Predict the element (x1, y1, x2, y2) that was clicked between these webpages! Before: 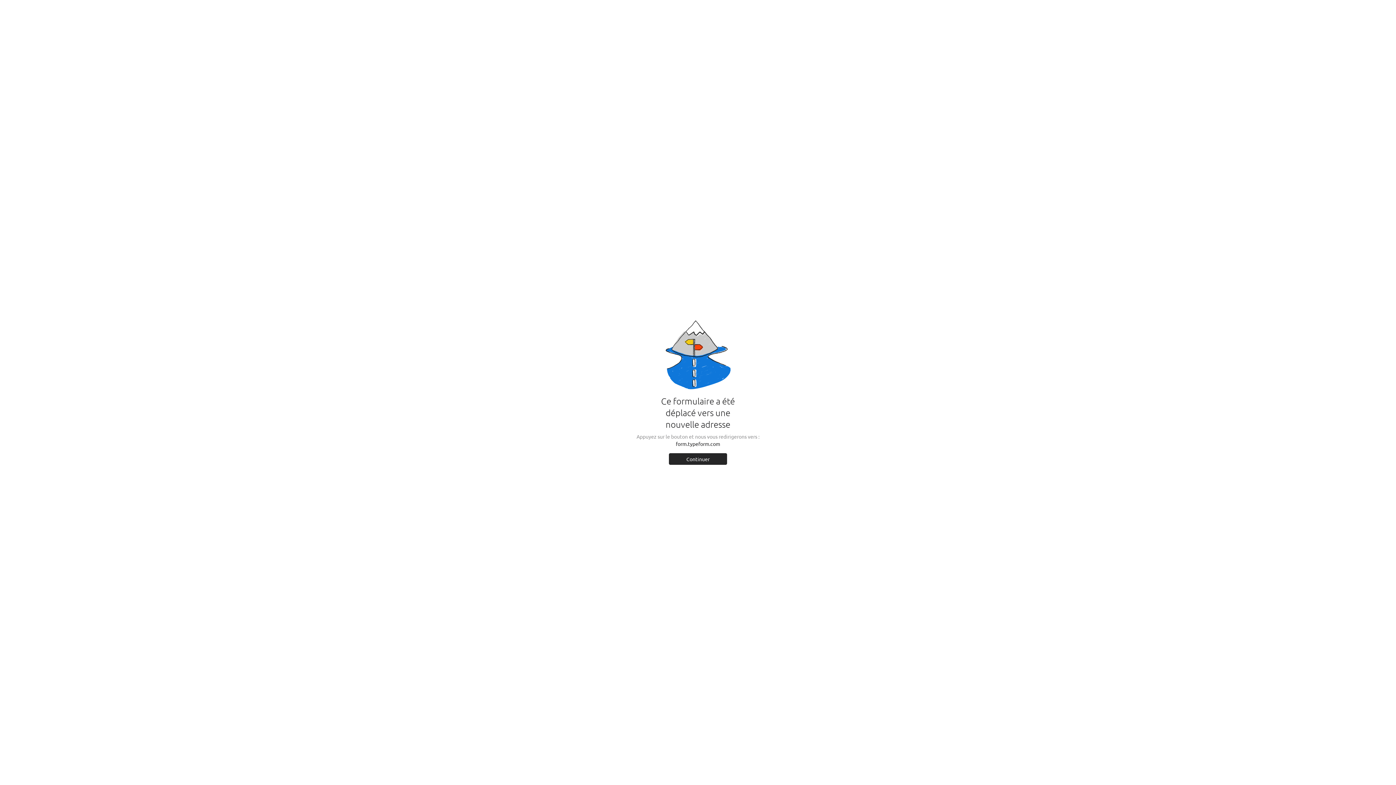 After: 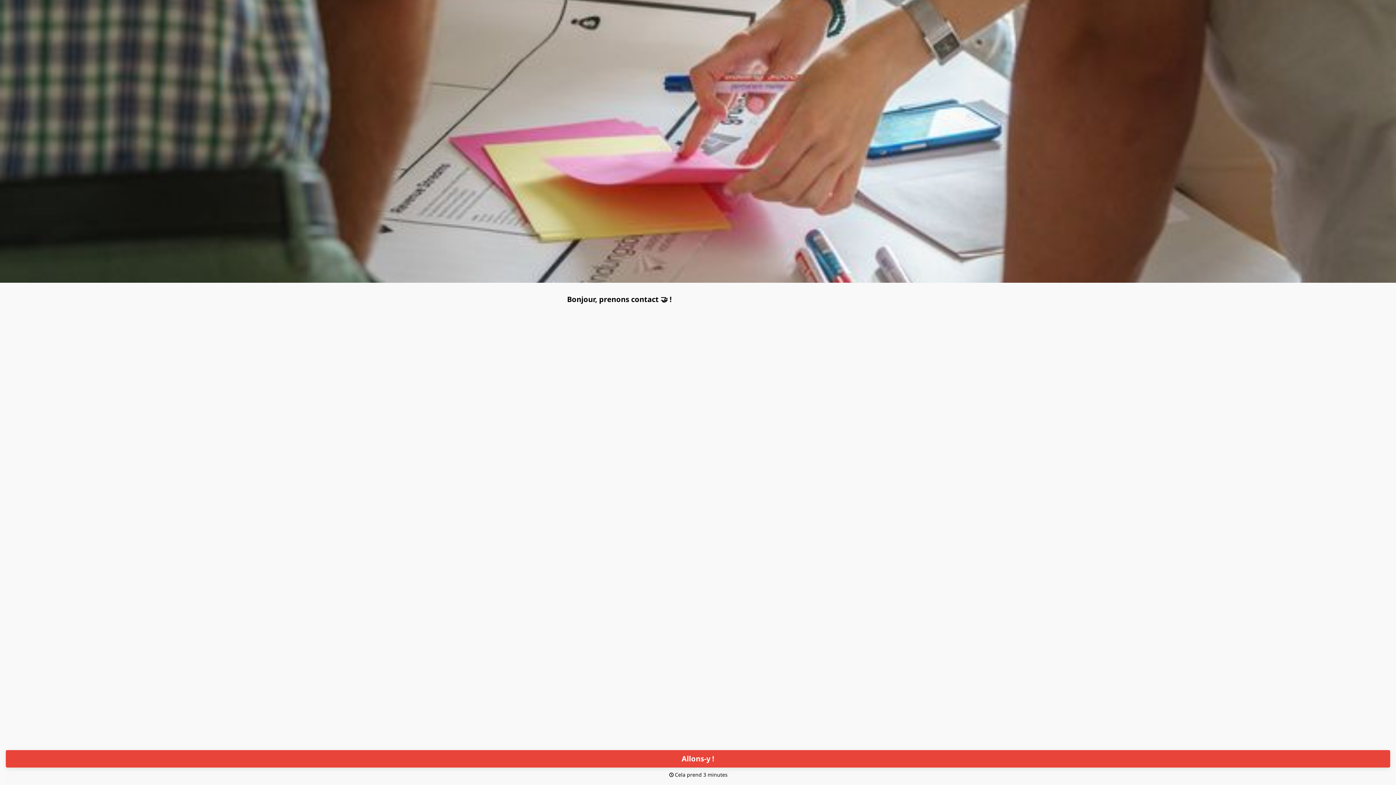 Action: bbox: (669, 453, 727, 464) label: Continuer